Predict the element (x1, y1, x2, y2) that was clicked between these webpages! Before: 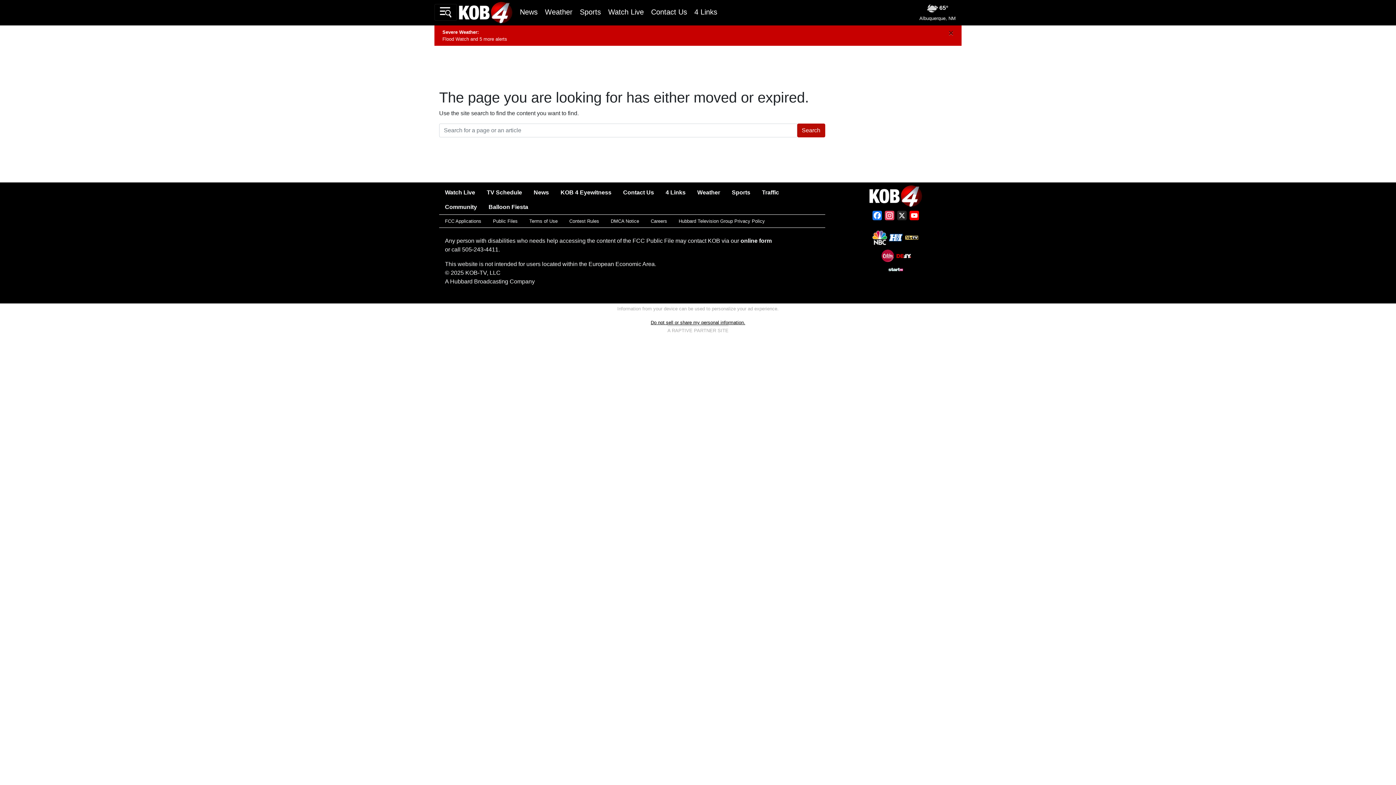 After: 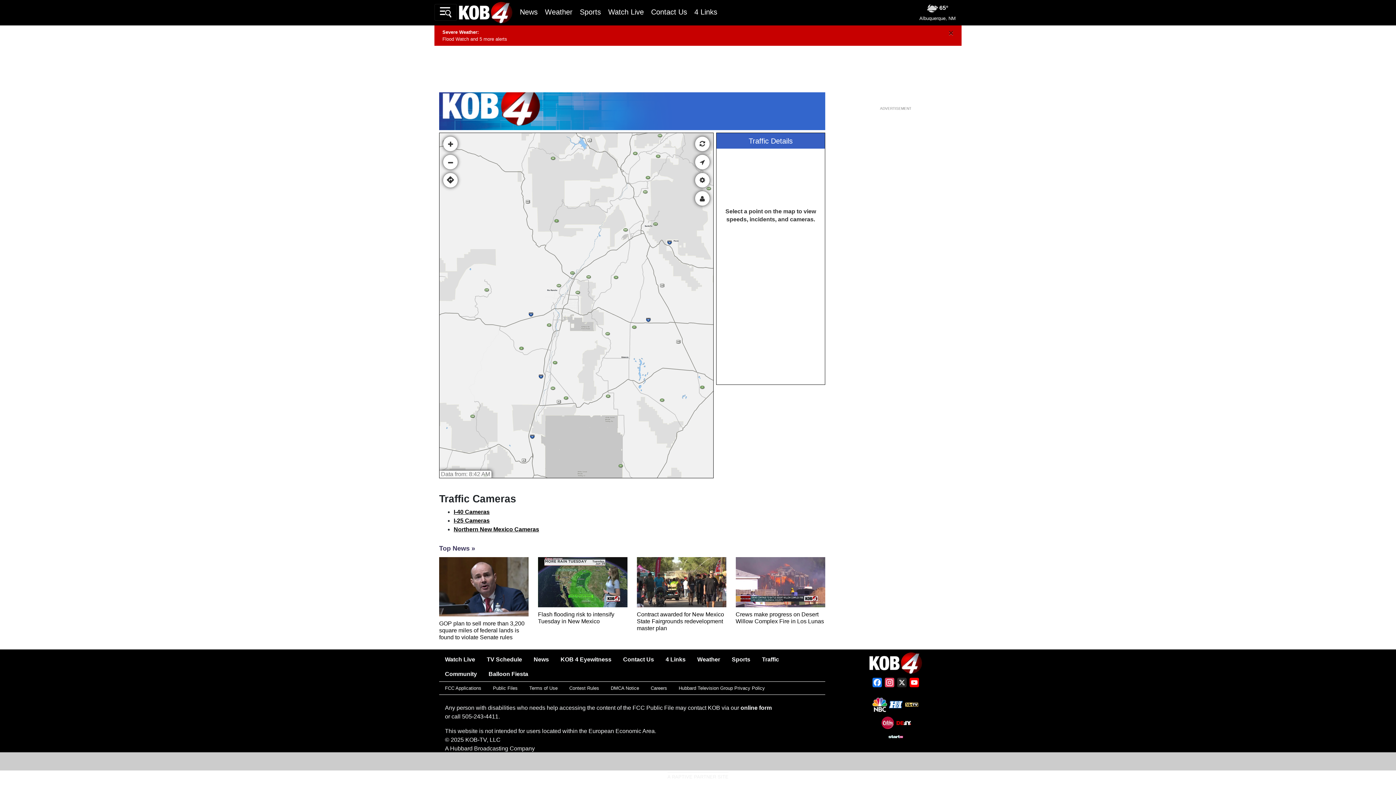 Action: bbox: (756, 185, 785, 200) label: Traffic